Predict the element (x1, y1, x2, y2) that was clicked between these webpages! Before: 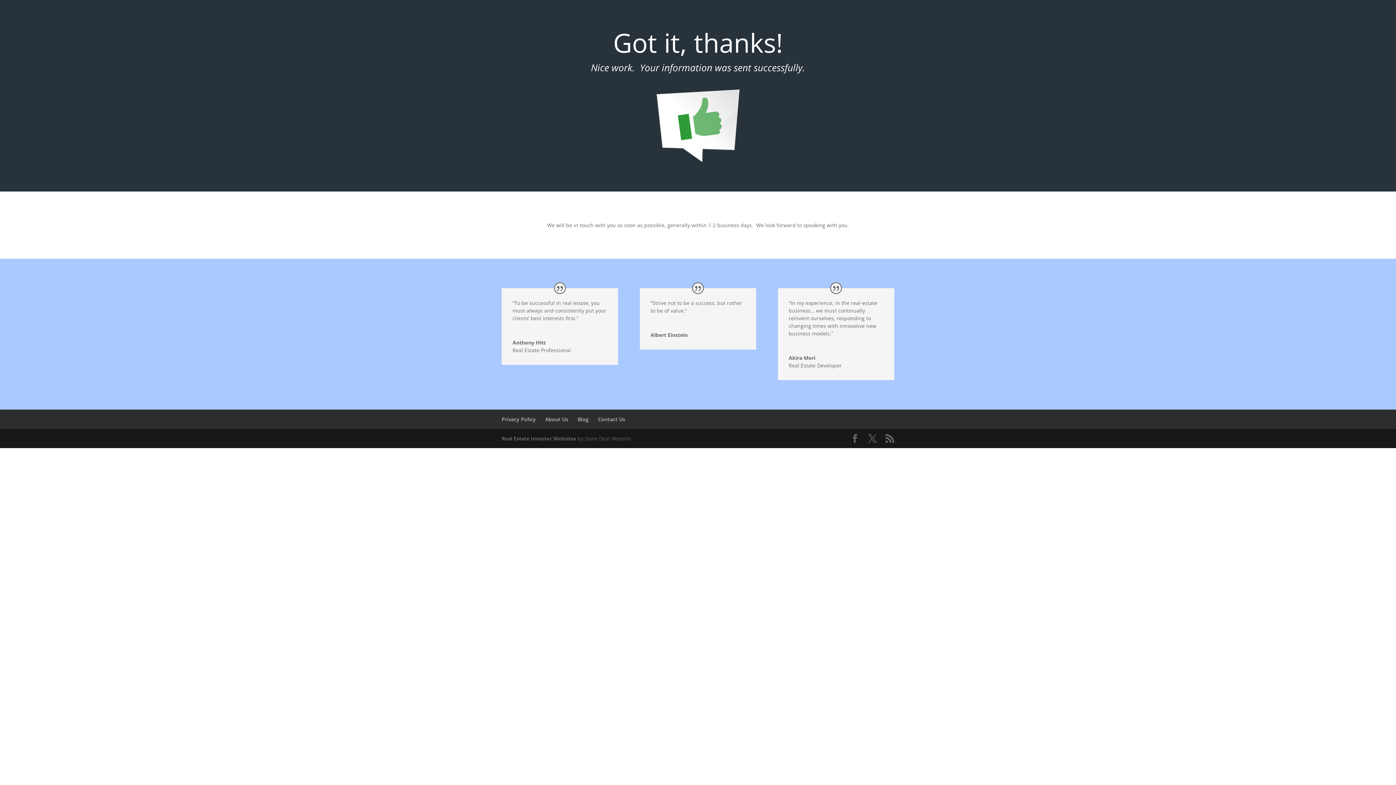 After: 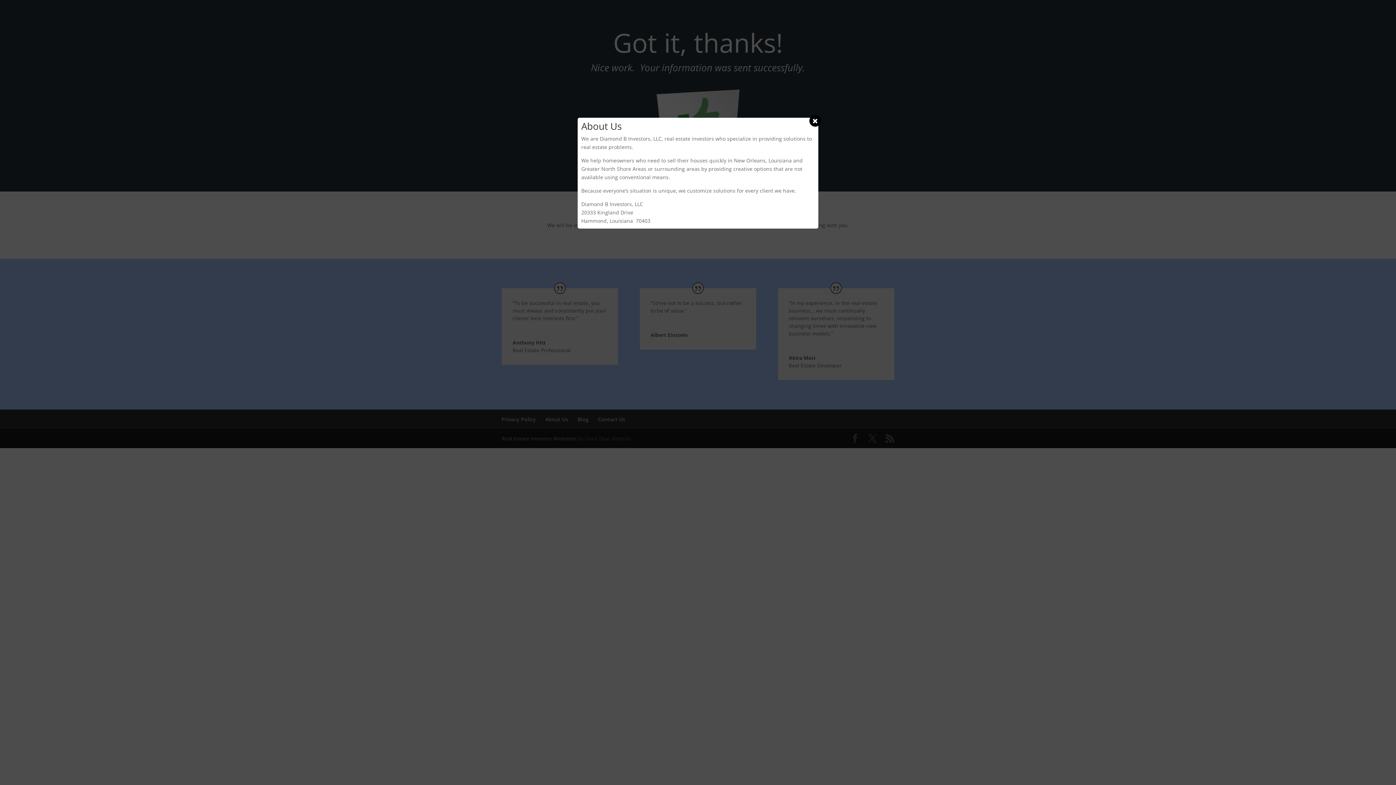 Action: bbox: (545, 416, 568, 422) label: About Us